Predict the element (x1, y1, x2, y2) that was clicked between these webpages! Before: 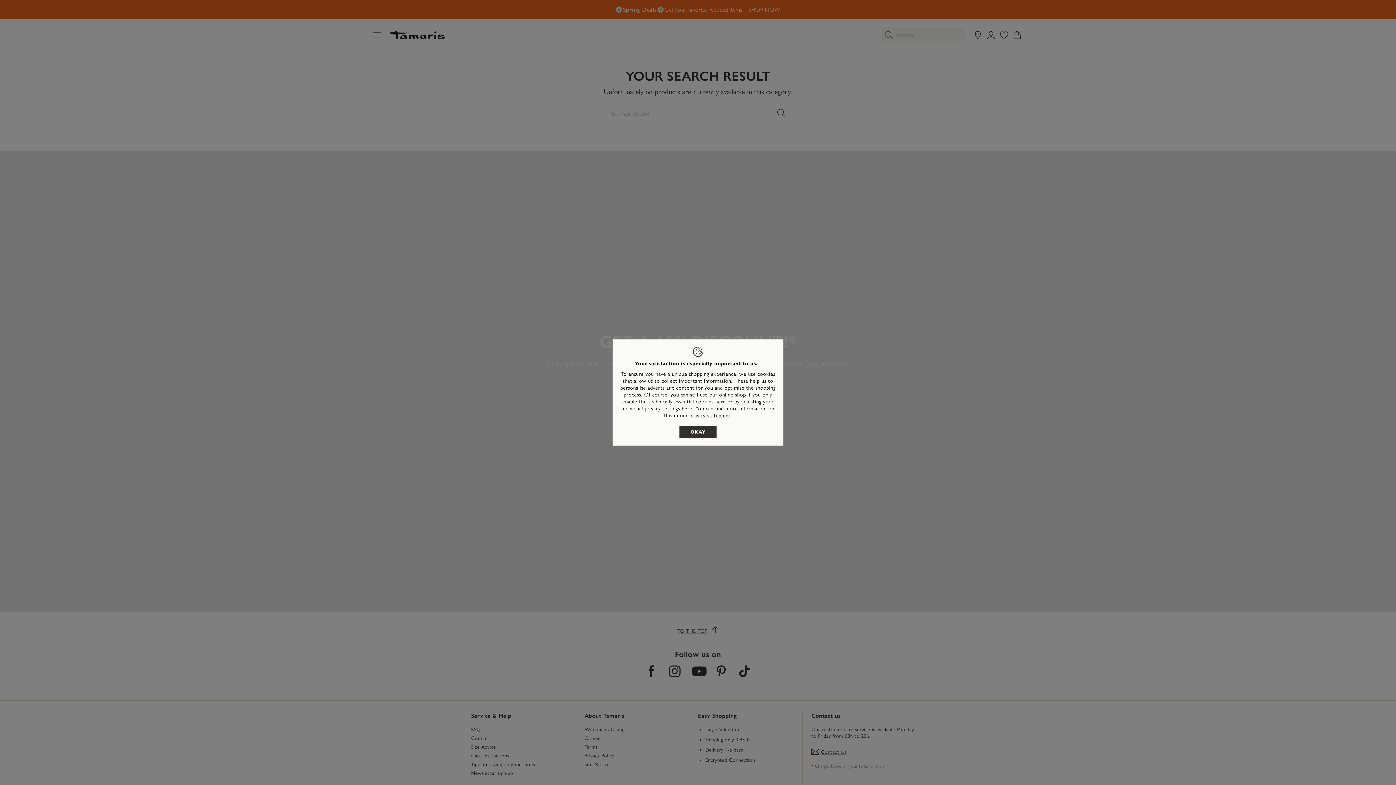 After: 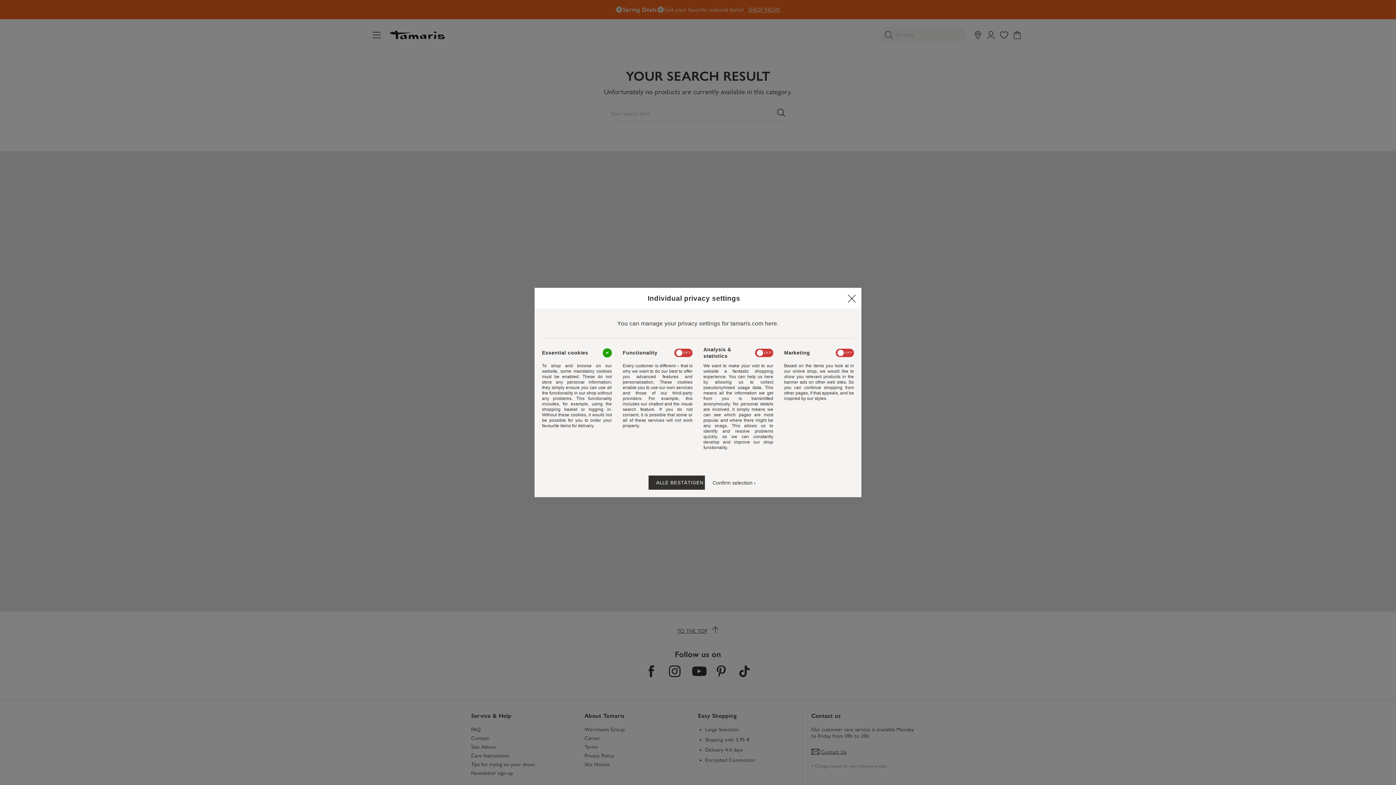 Action: bbox: (682, 405, 693, 412) label: hier 